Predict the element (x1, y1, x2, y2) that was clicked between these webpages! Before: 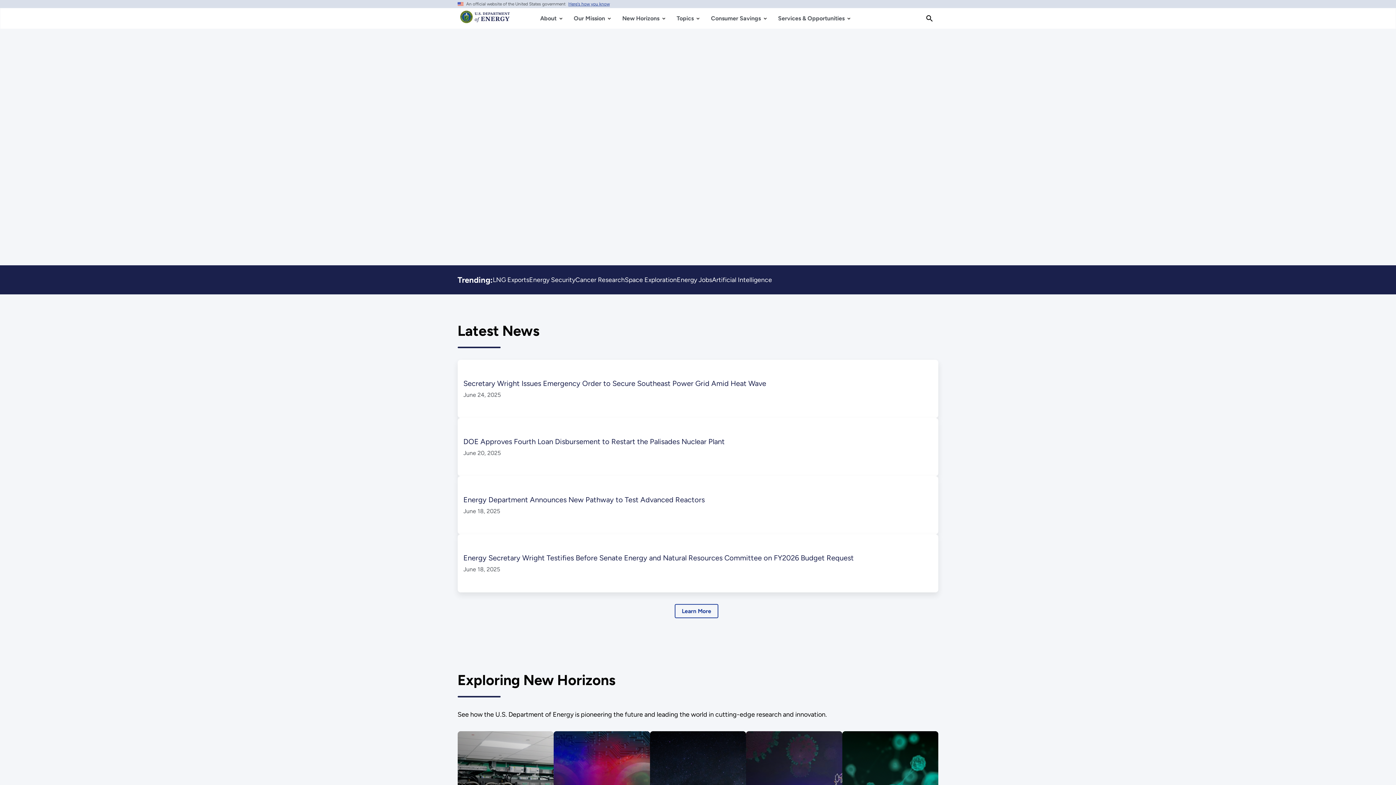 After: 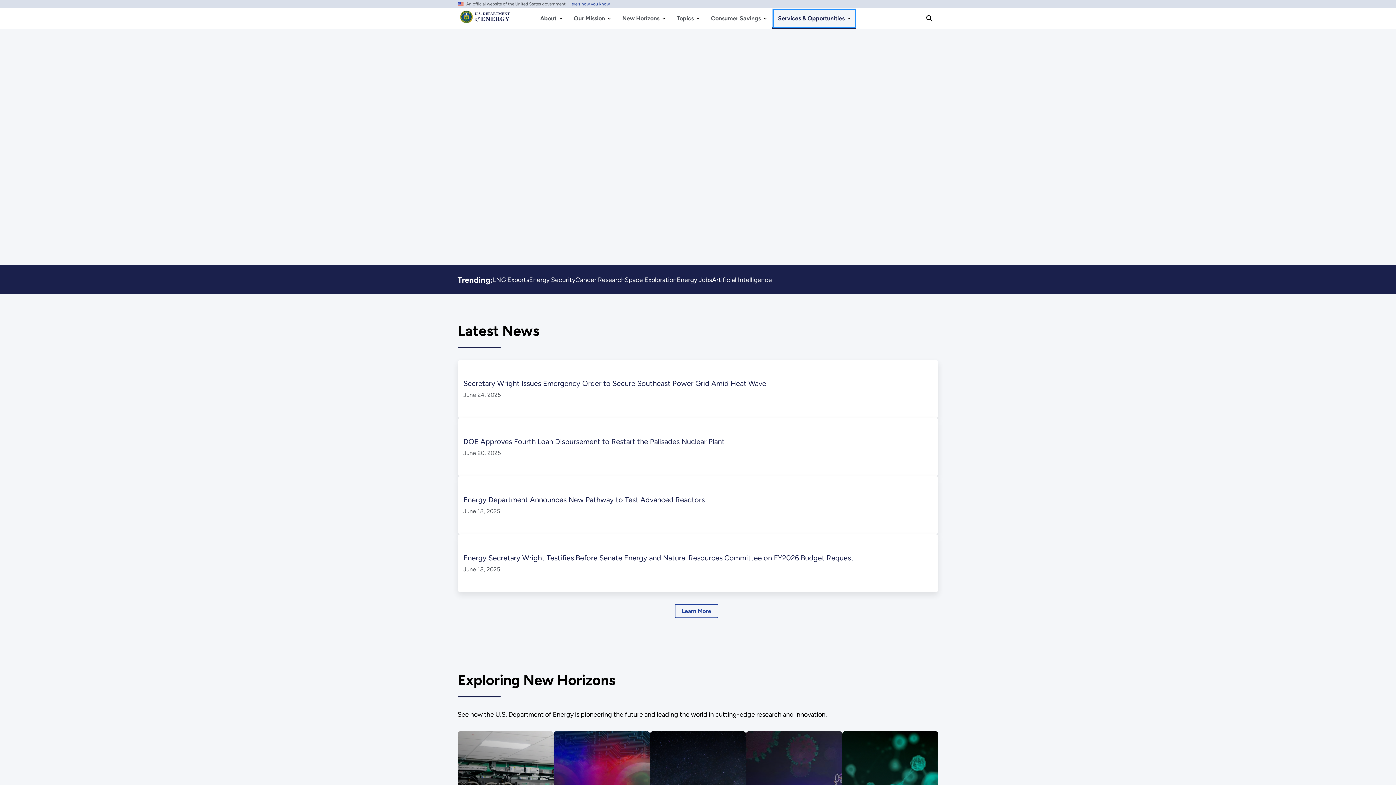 Action: bbox: (772, 8, 856, 28) label: Services & Opportunities